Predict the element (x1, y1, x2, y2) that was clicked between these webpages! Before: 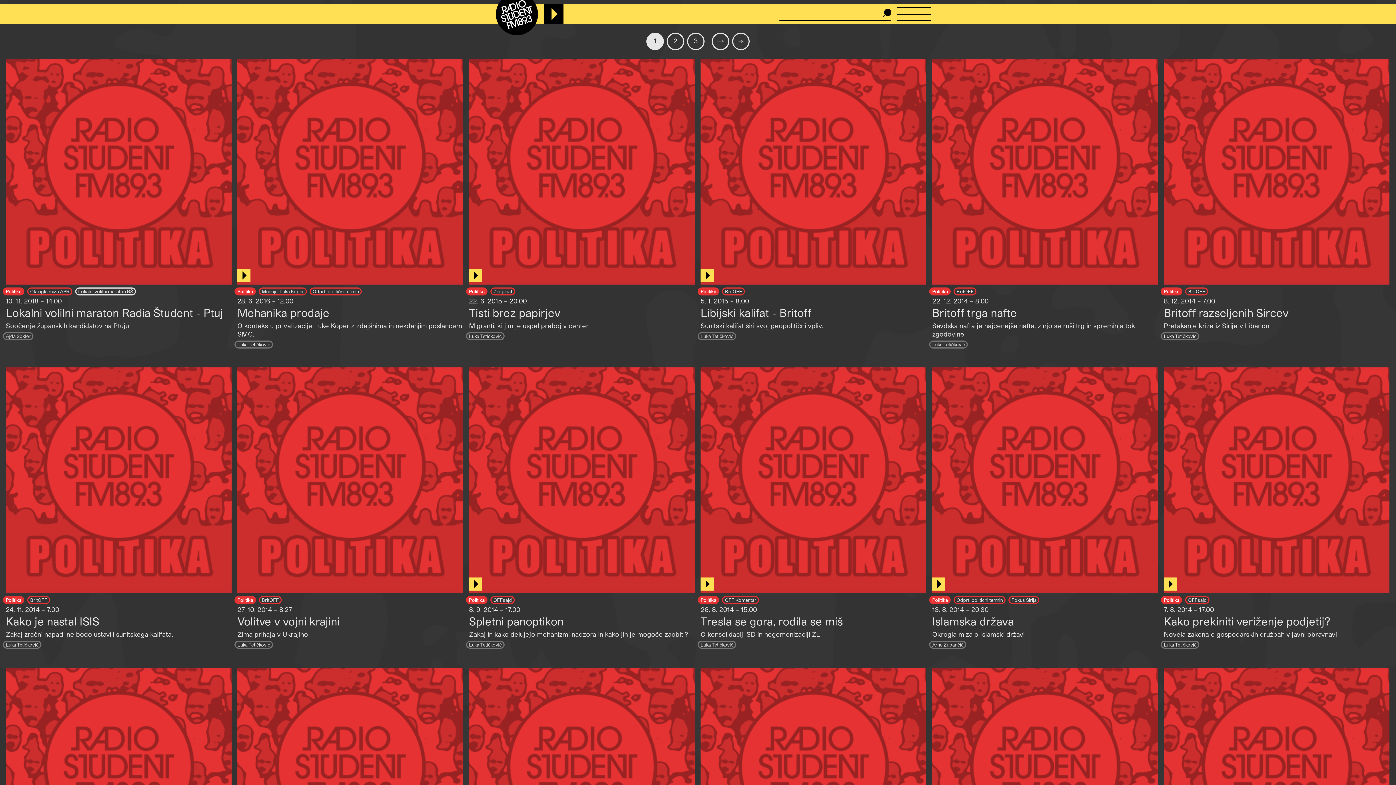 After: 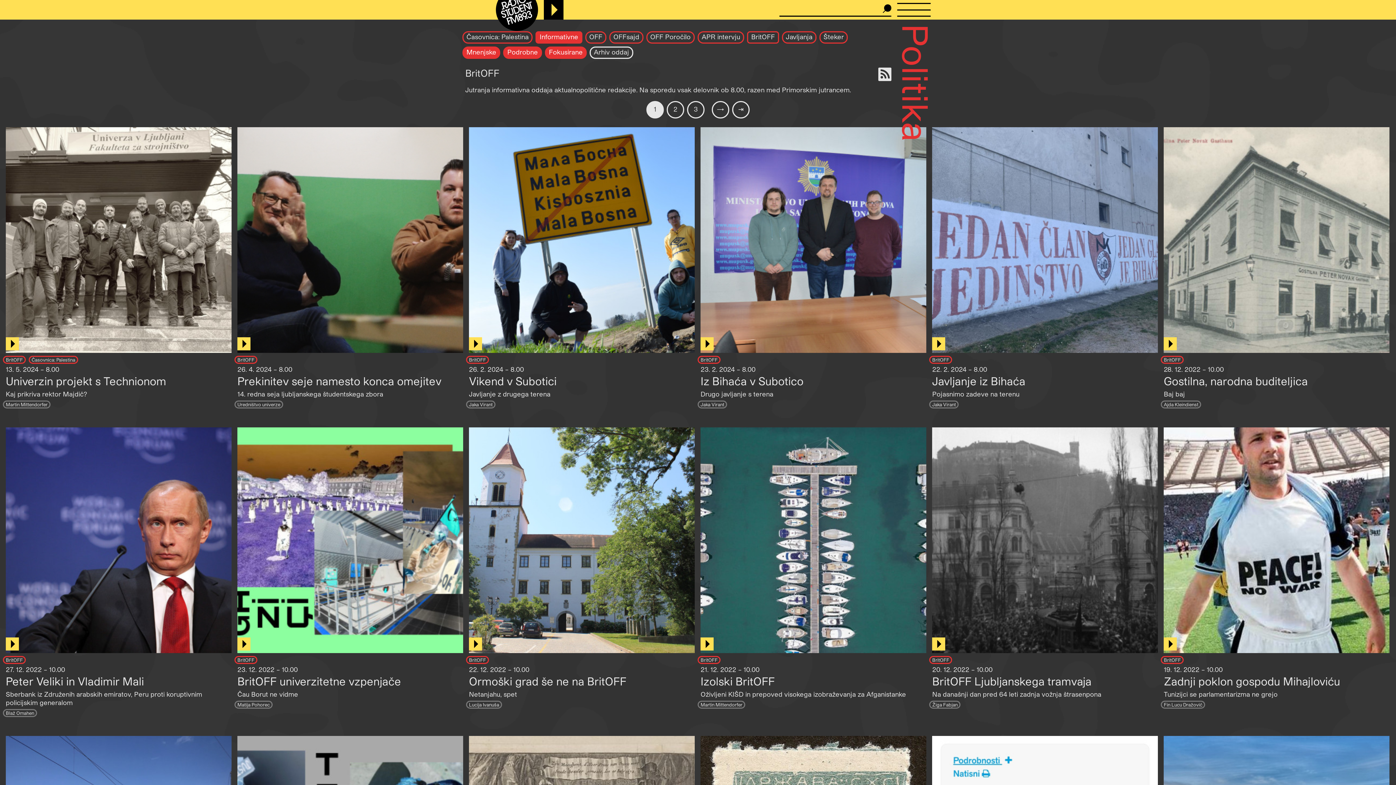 Action: label: BritOFF bbox: (258, 596, 281, 604)